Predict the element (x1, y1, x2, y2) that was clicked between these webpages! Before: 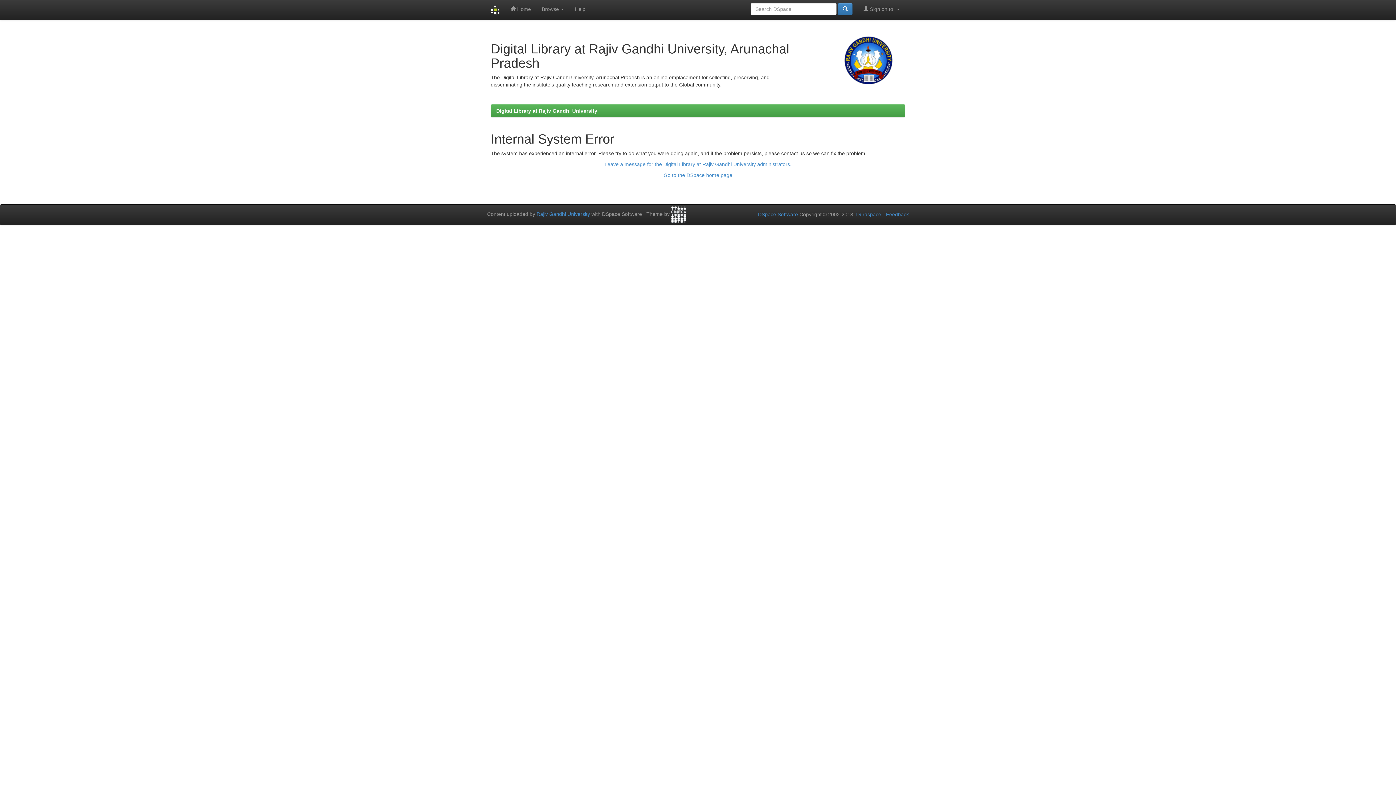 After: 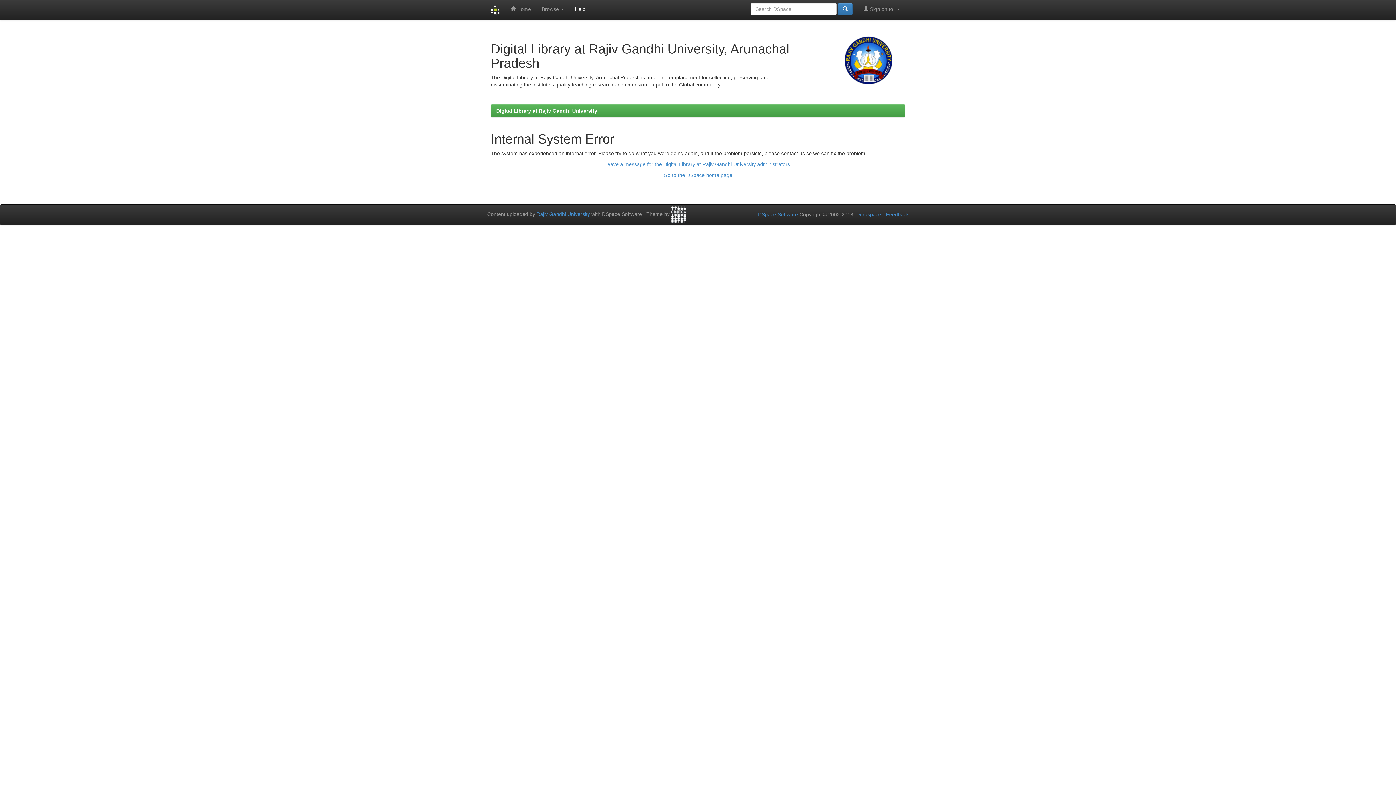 Action: label: Help bbox: (569, 0, 591, 18)